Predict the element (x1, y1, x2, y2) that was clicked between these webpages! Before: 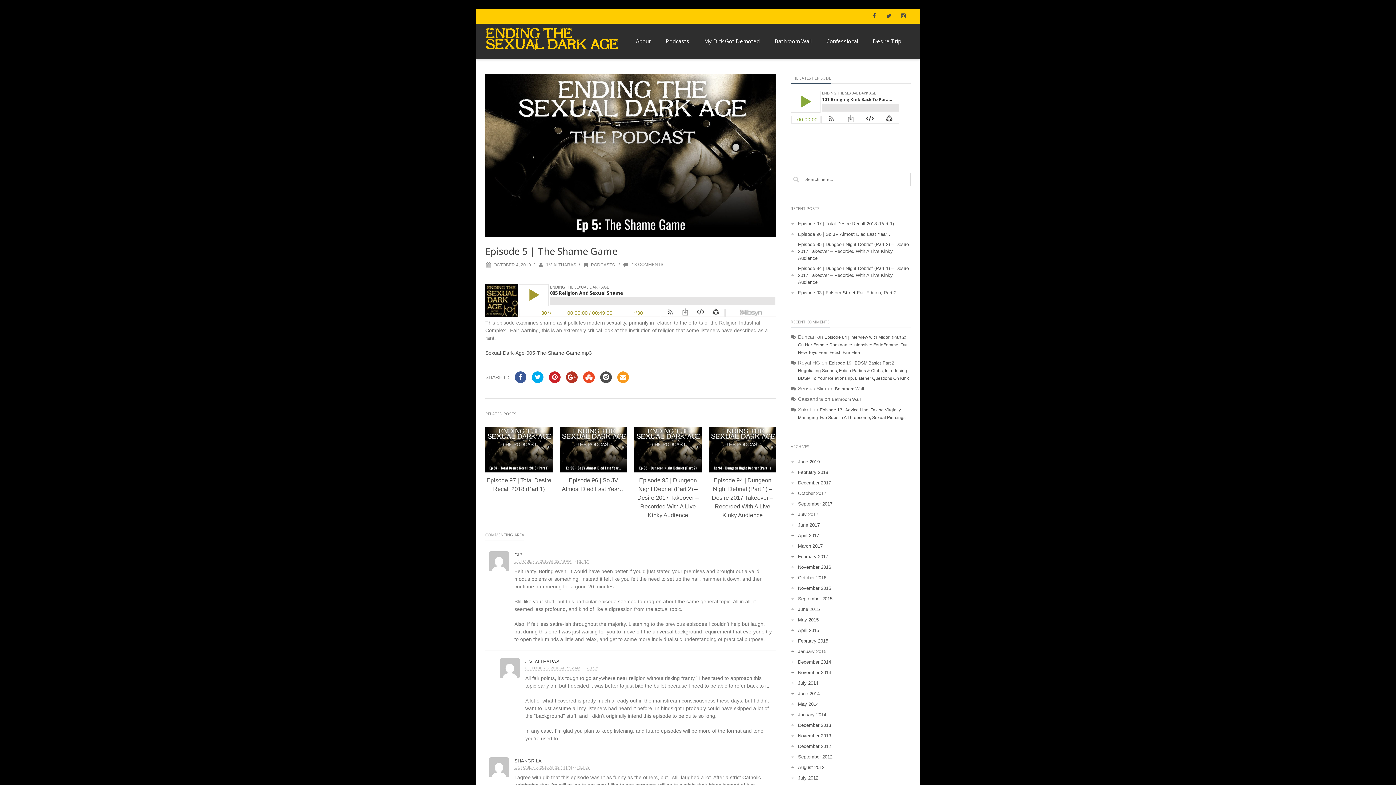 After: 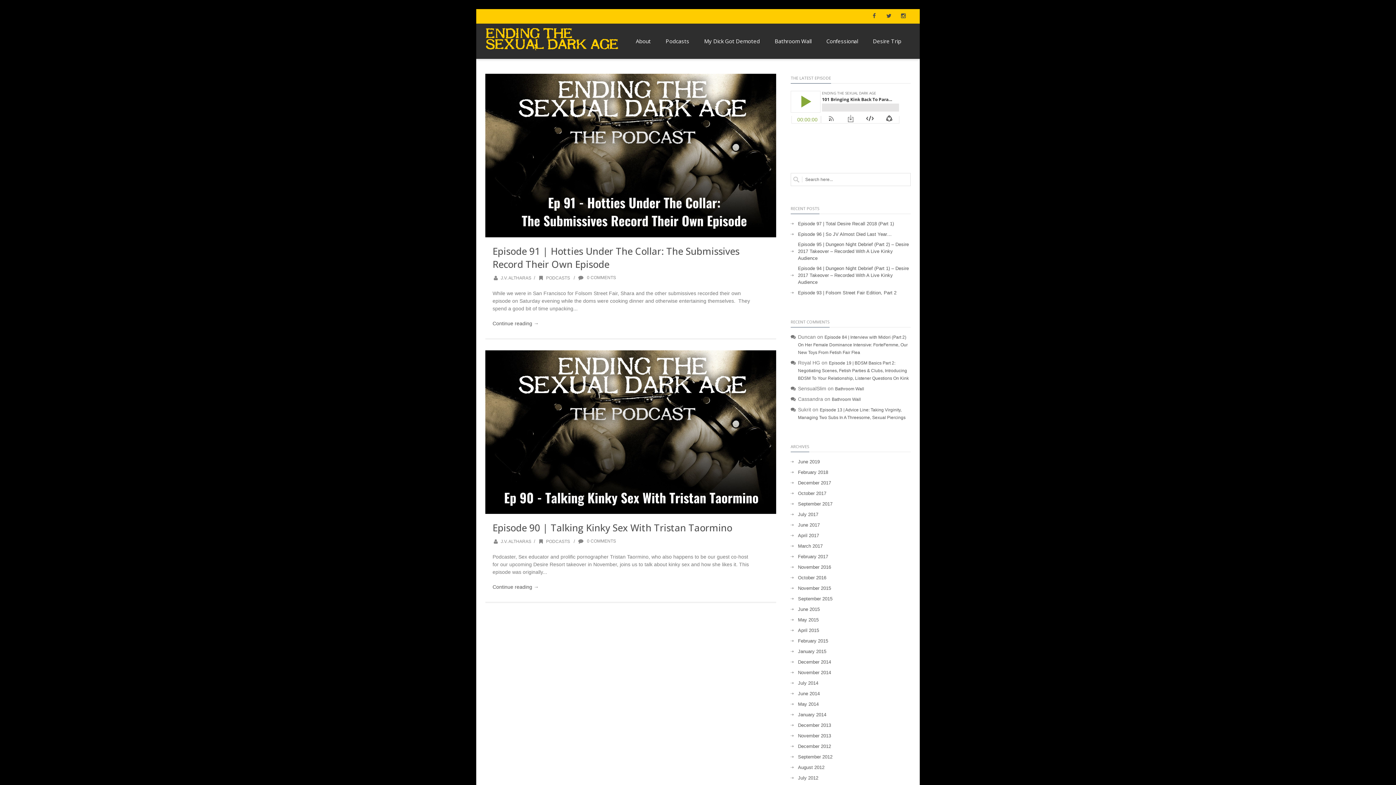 Action: bbox: (790, 500, 832, 507) label: September 2017